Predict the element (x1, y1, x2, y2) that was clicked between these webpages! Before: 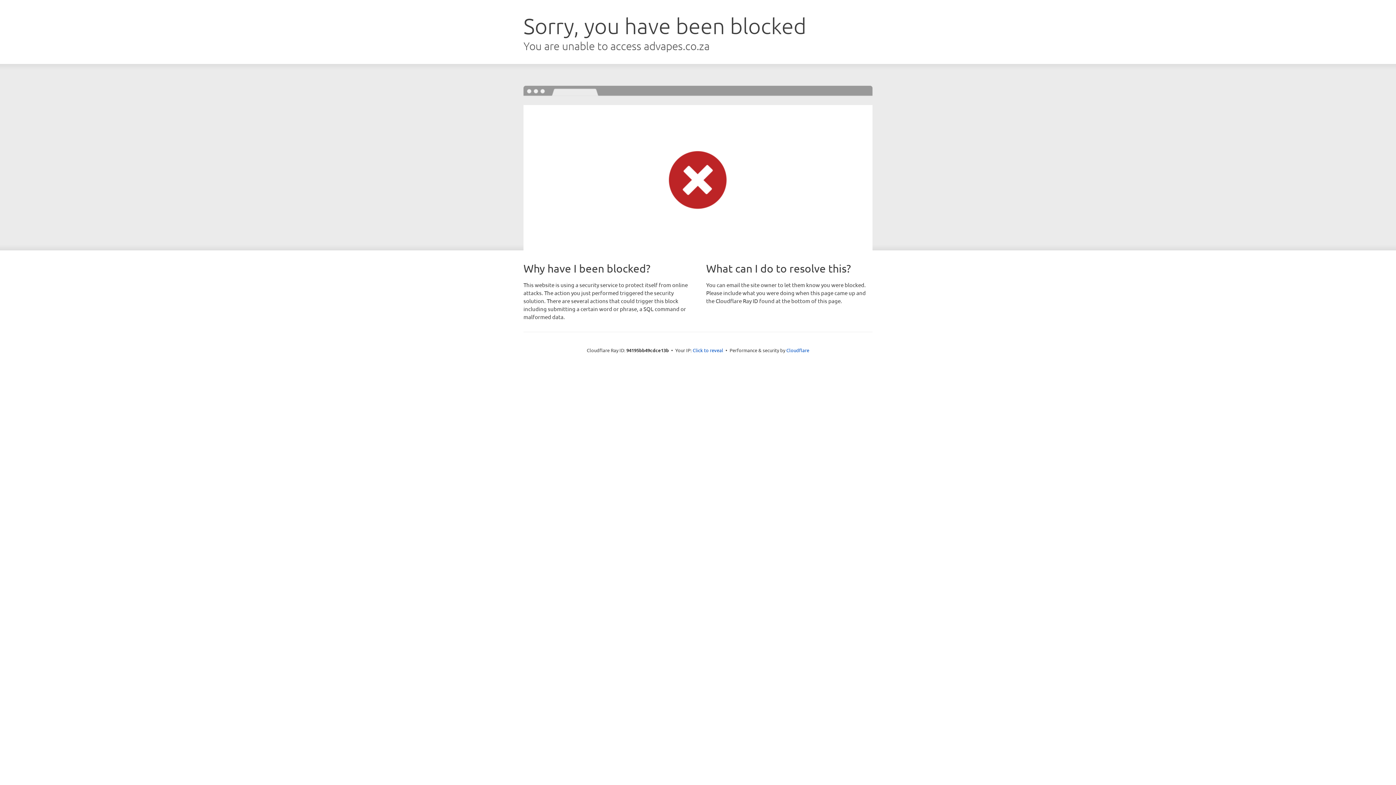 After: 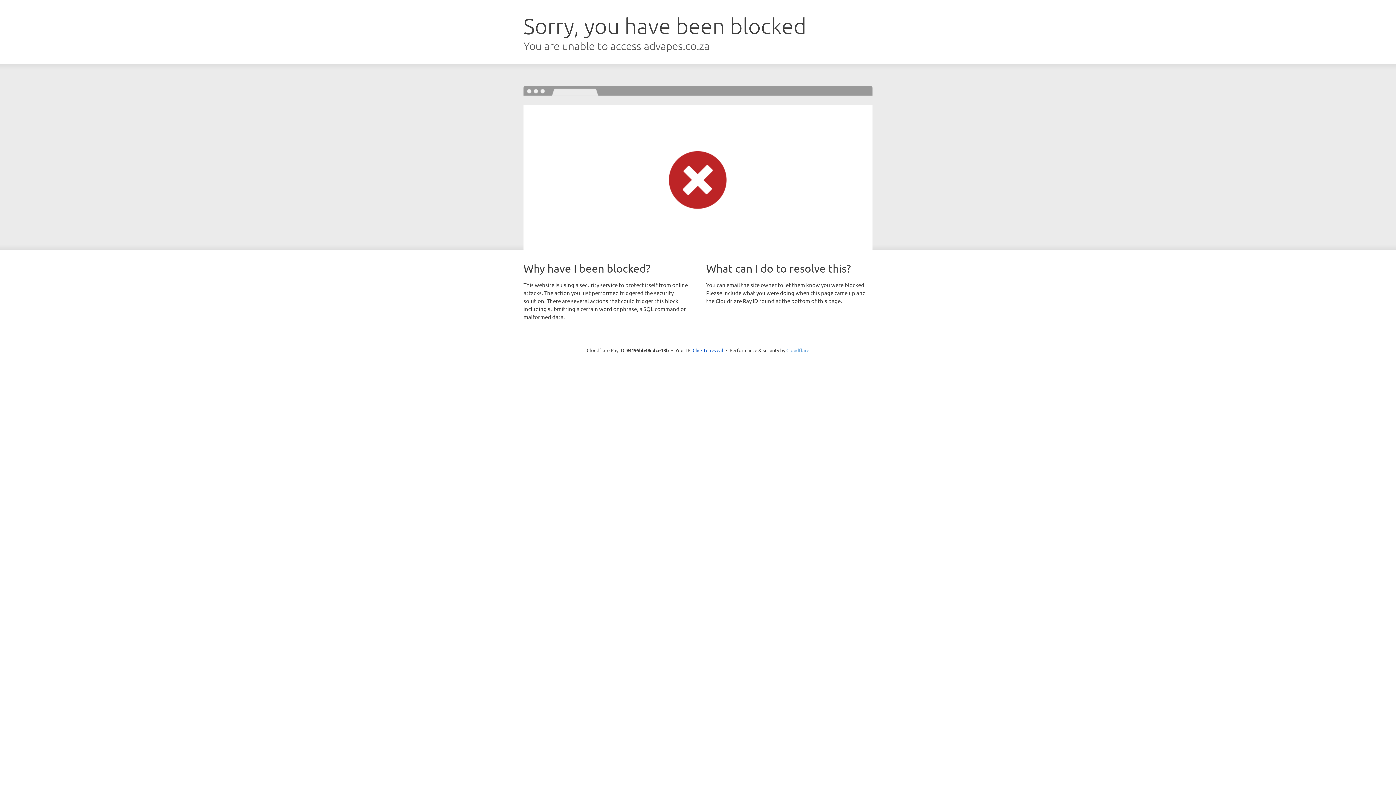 Action: label: Cloudflare bbox: (786, 347, 809, 353)